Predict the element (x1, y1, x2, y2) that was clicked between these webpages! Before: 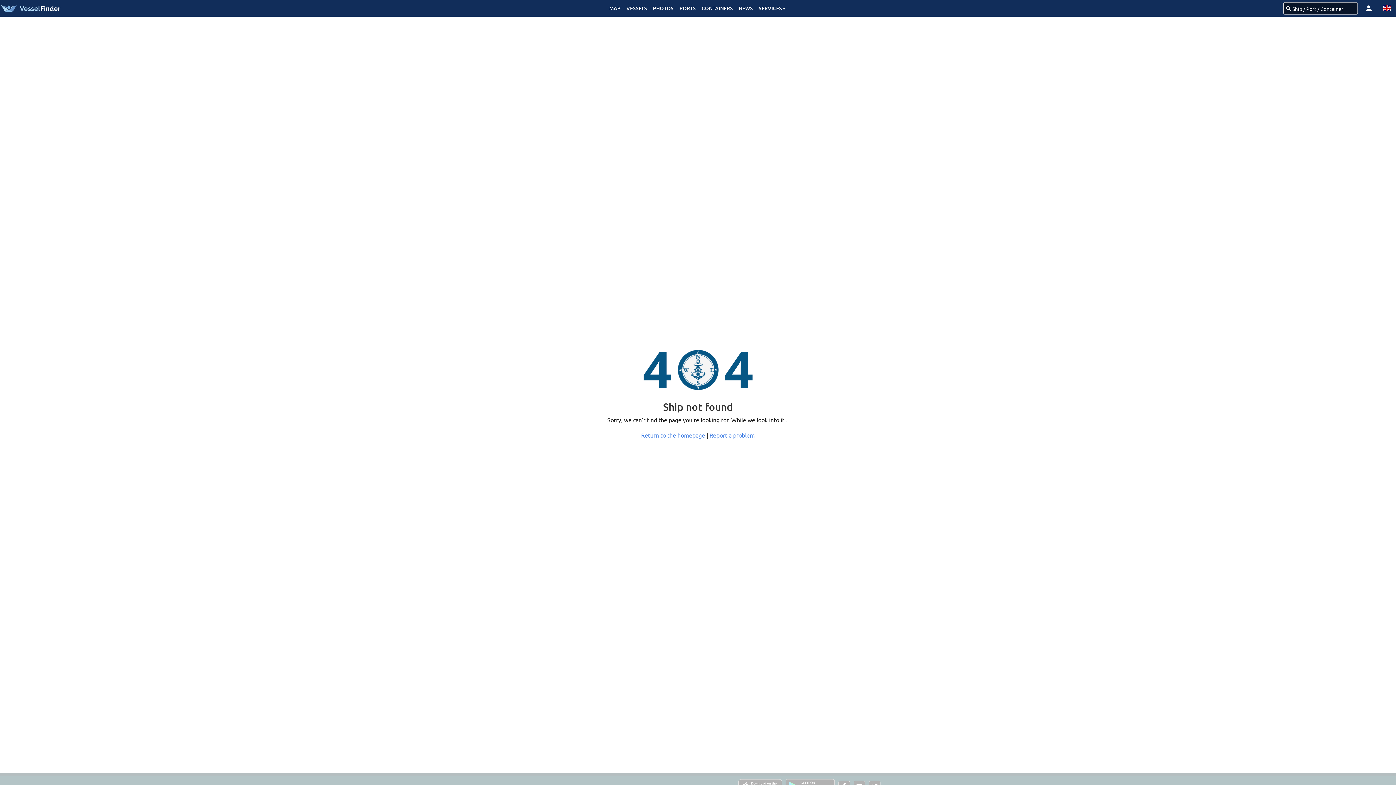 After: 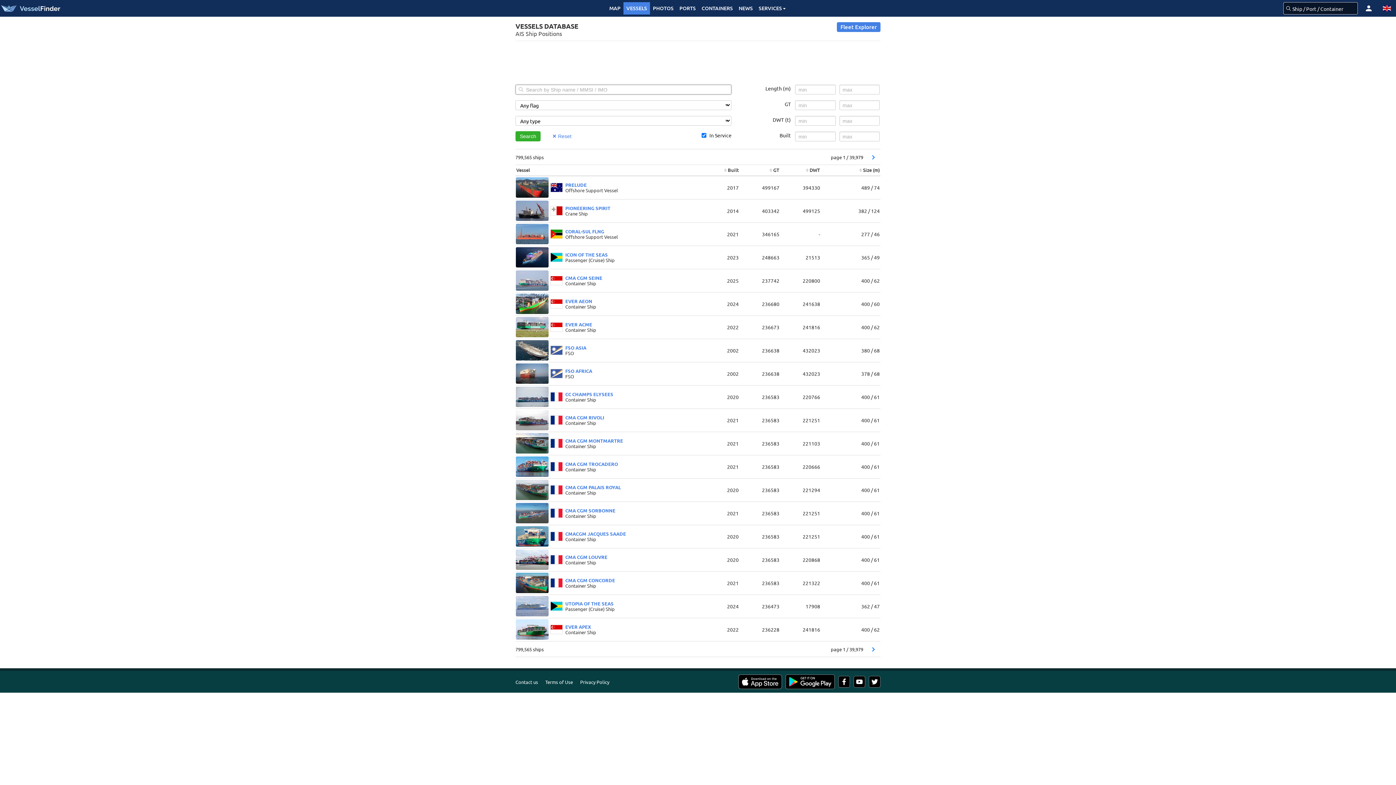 Action: label: VESSELS bbox: (623, 2, 650, 14)